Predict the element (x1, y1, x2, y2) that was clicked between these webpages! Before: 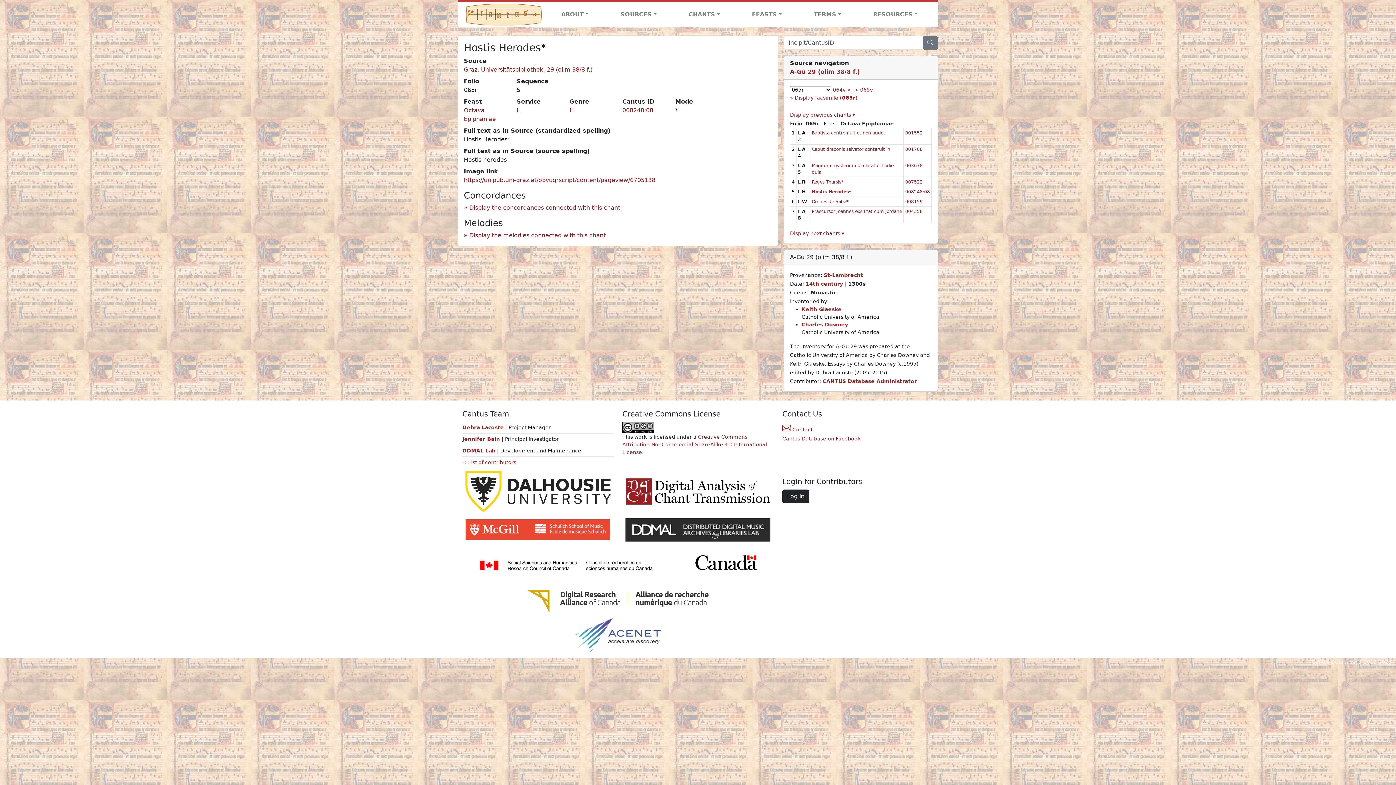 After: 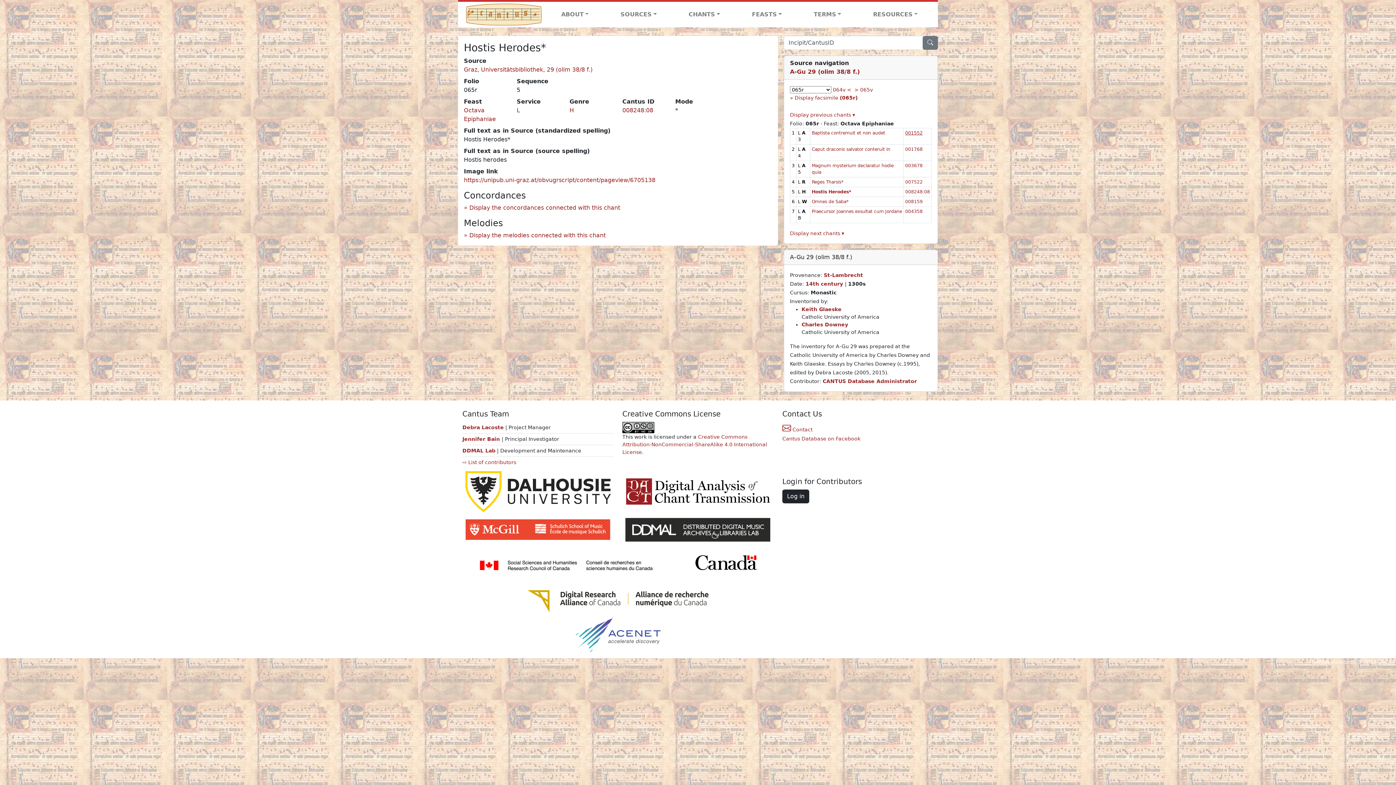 Action: bbox: (905, 130, 922, 135) label: 001552